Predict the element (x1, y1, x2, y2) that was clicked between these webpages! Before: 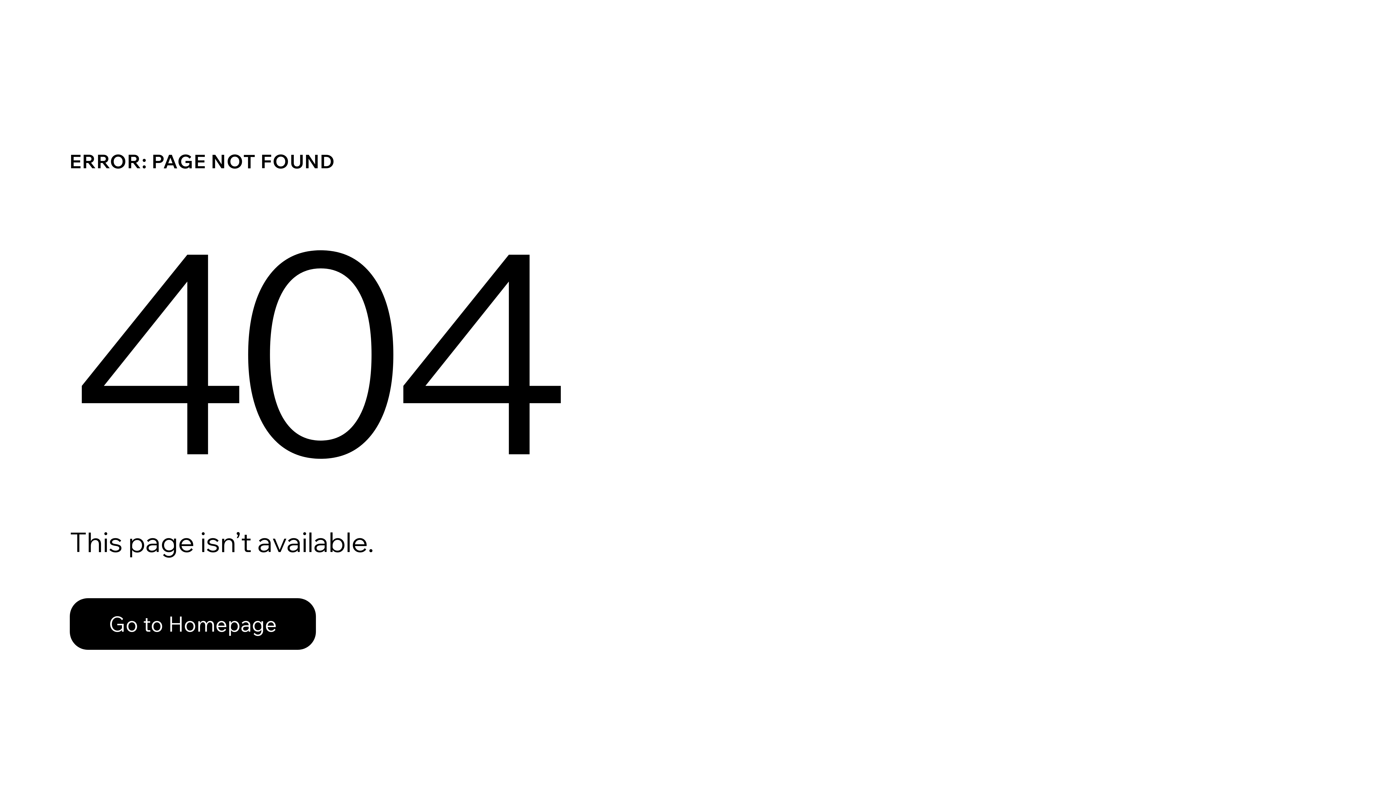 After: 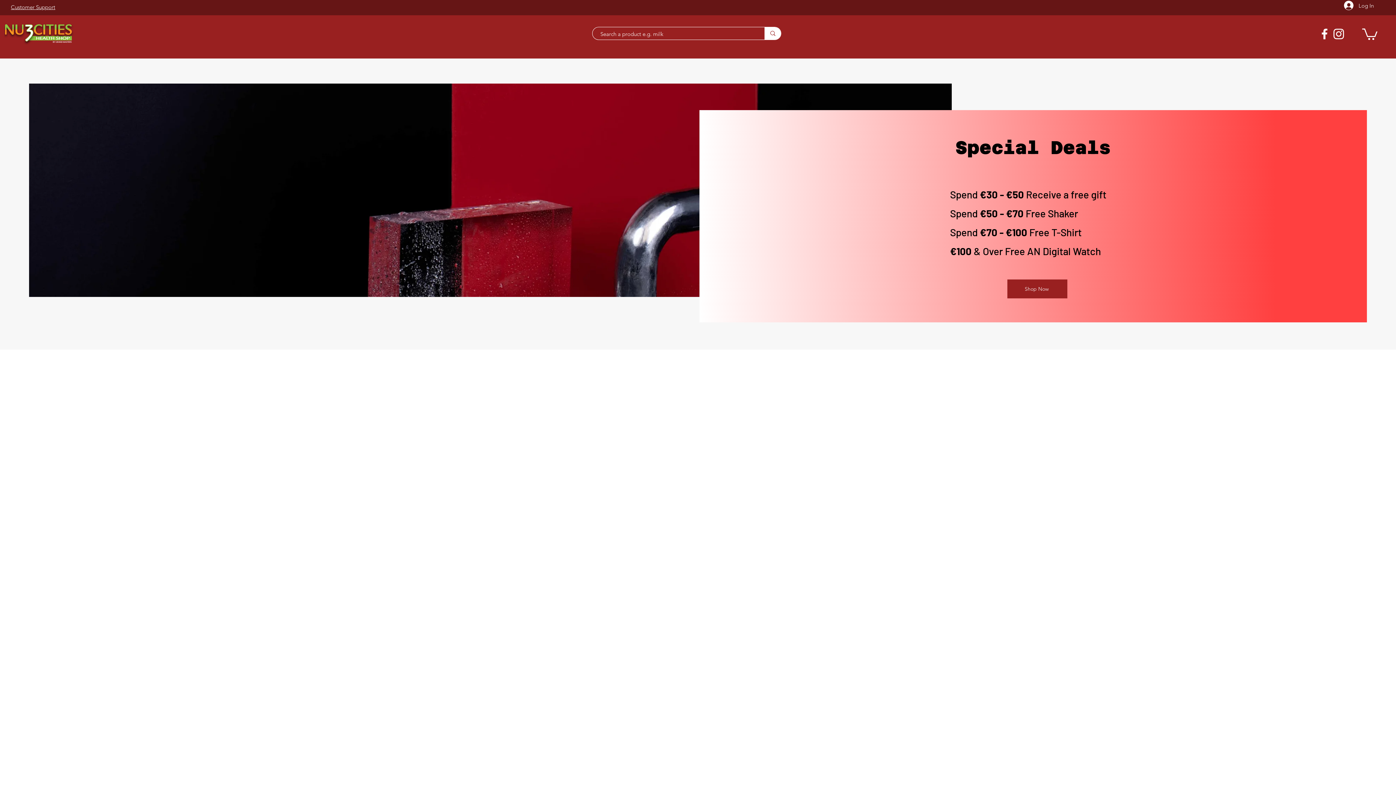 Action: bbox: (69, 598, 316, 650) label: Go to Homepage